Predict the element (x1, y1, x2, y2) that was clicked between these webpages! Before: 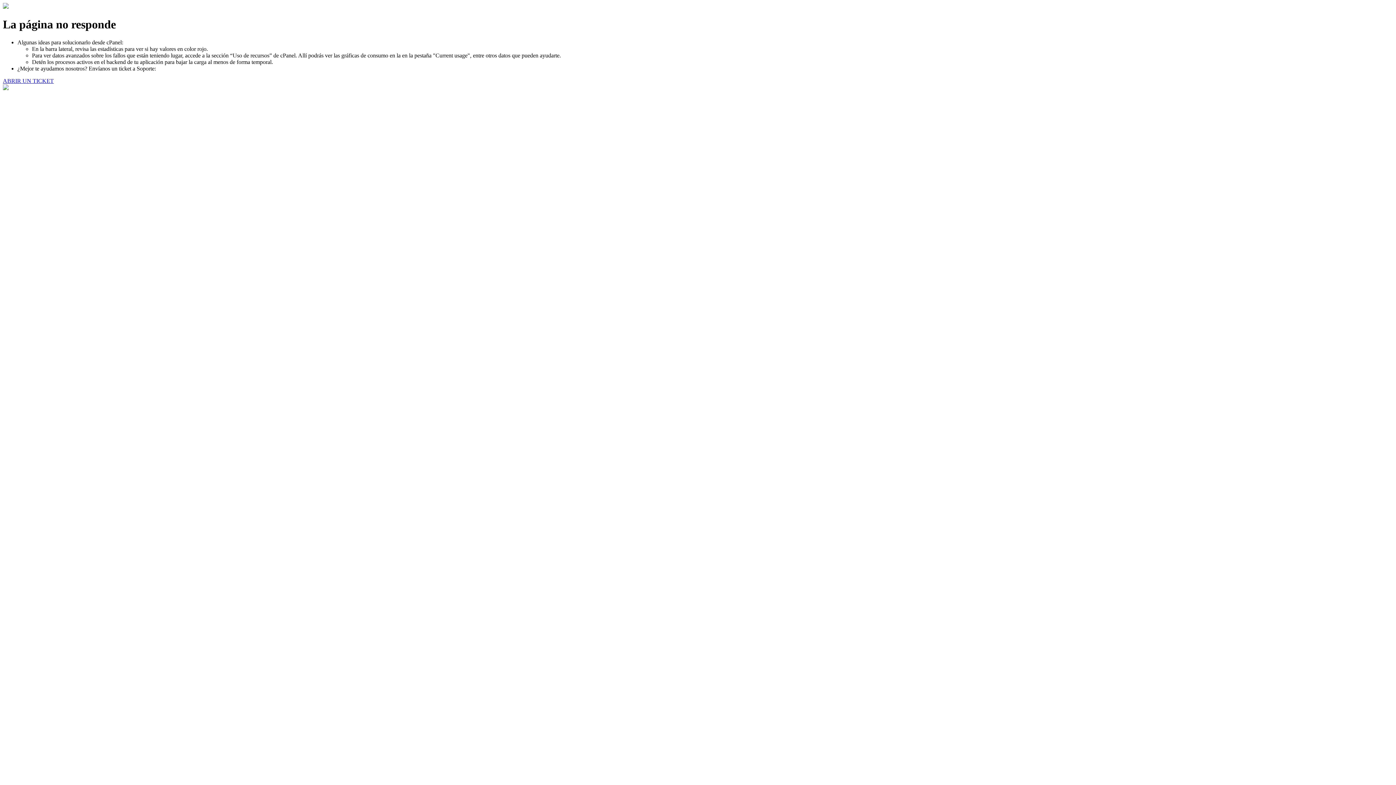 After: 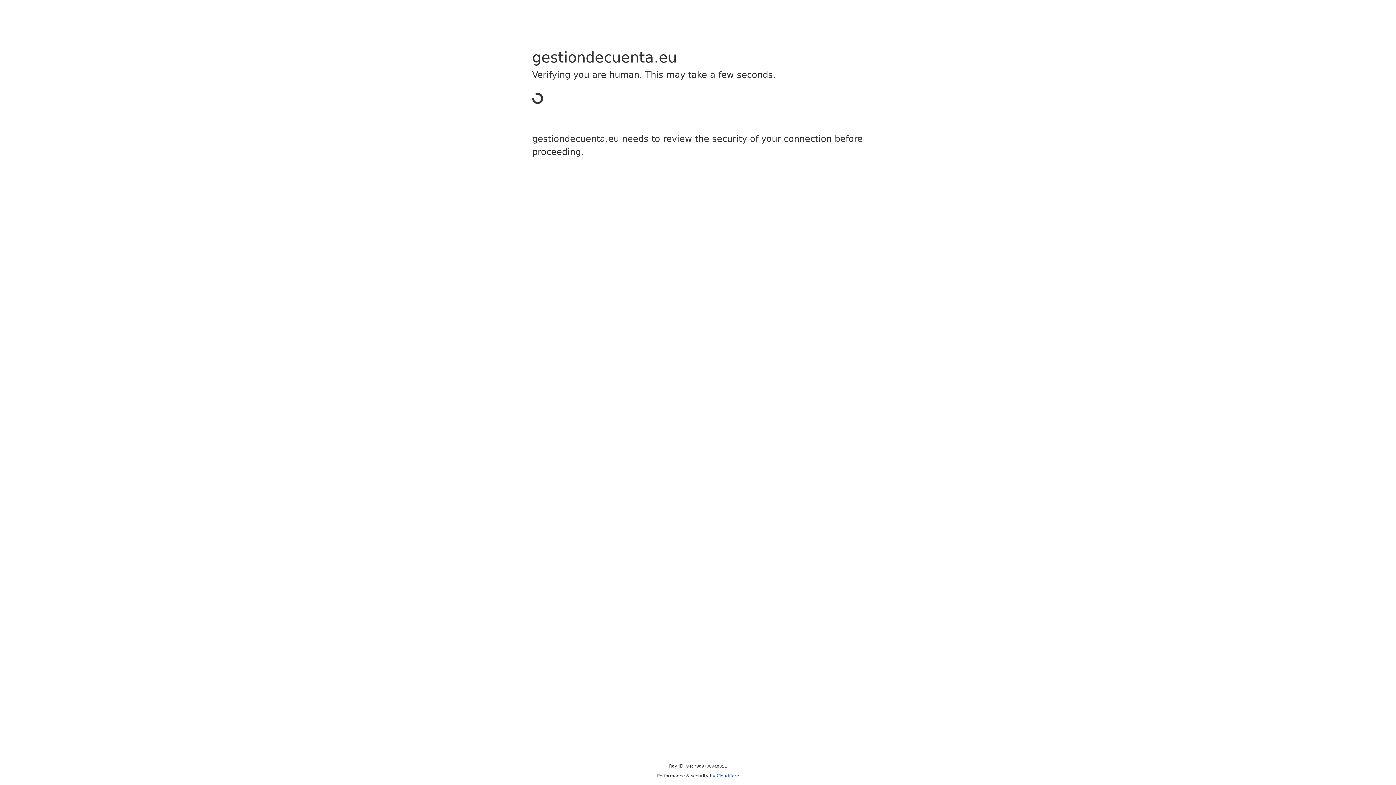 Action: bbox: (2, 77, 53, 83) label: ABRIR UN TICKET